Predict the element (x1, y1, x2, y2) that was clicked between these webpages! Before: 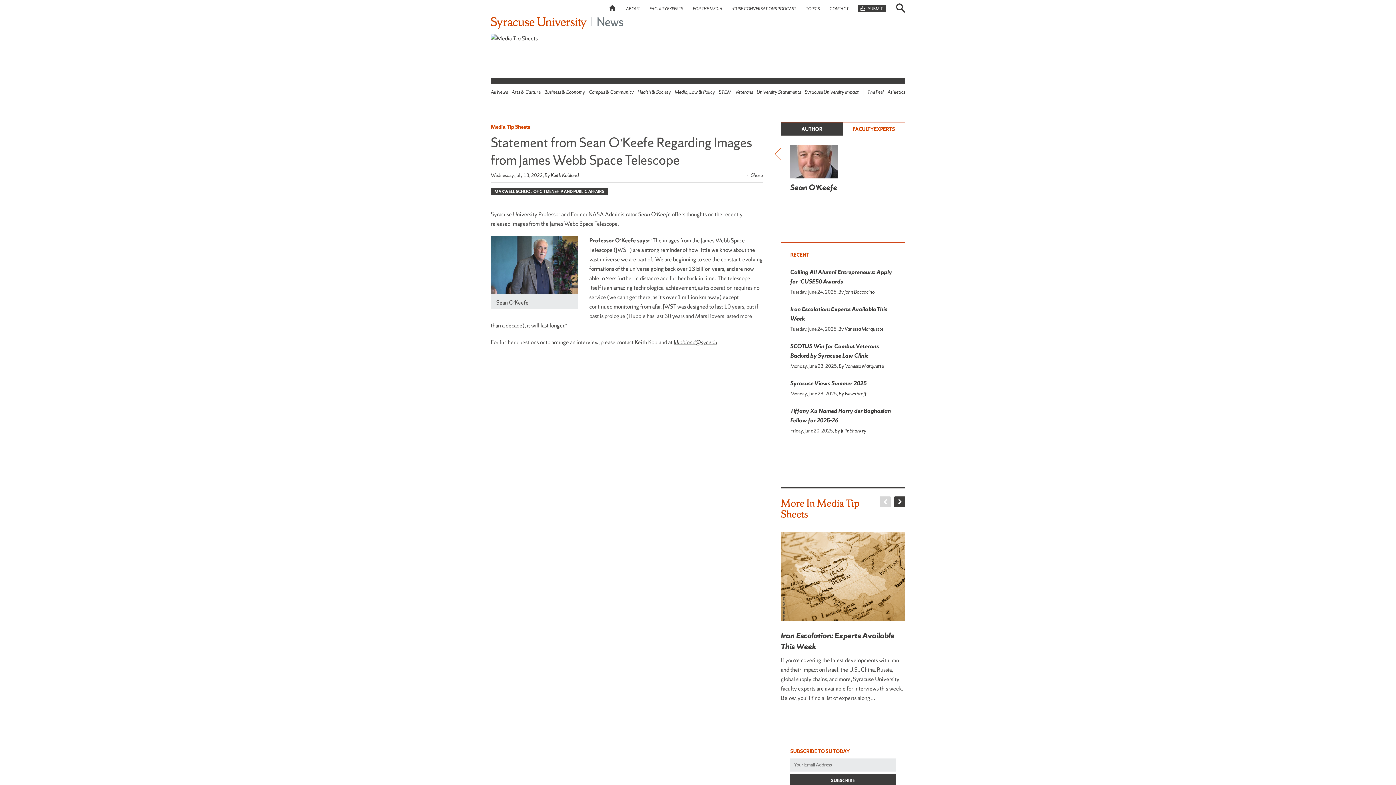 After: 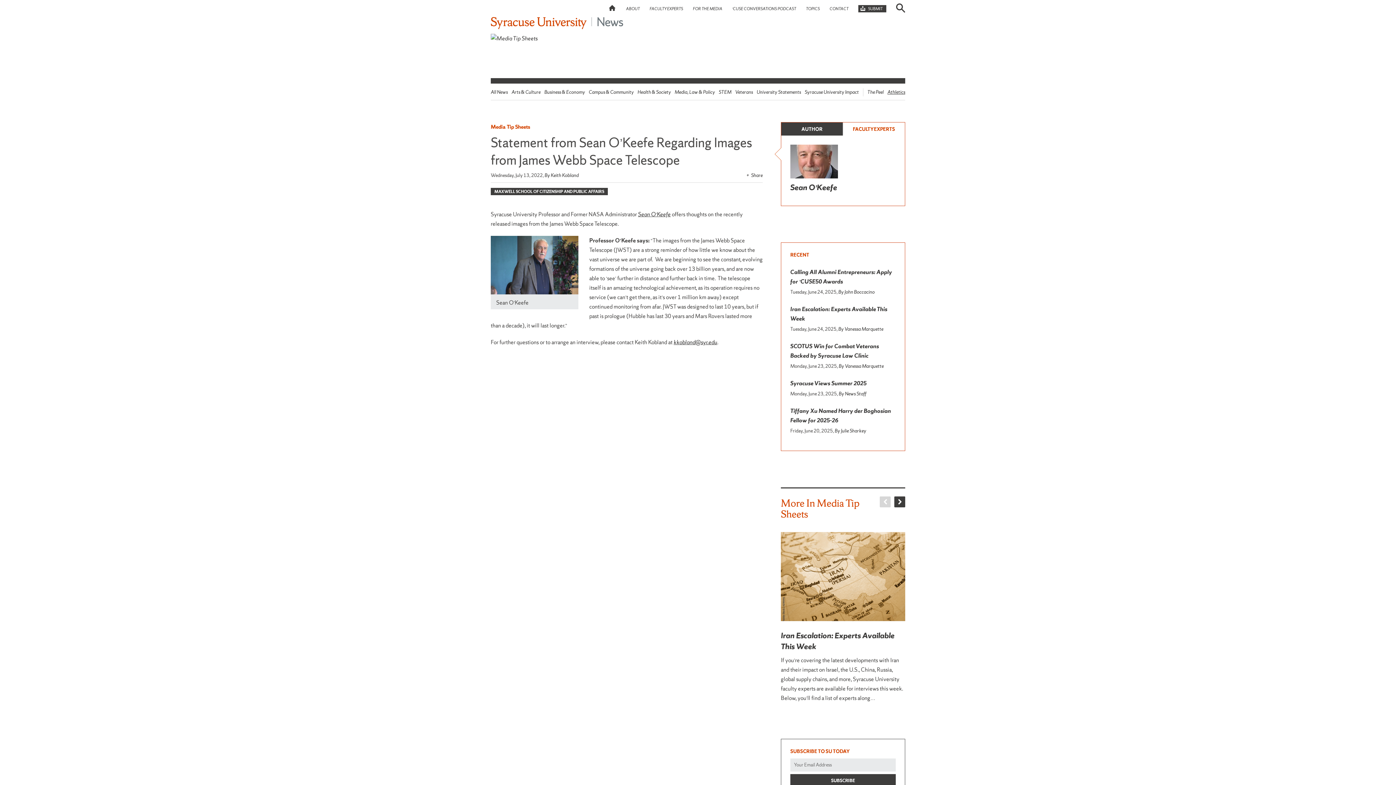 Action: bbox: (887, 89, 905, 95) label: Athletics